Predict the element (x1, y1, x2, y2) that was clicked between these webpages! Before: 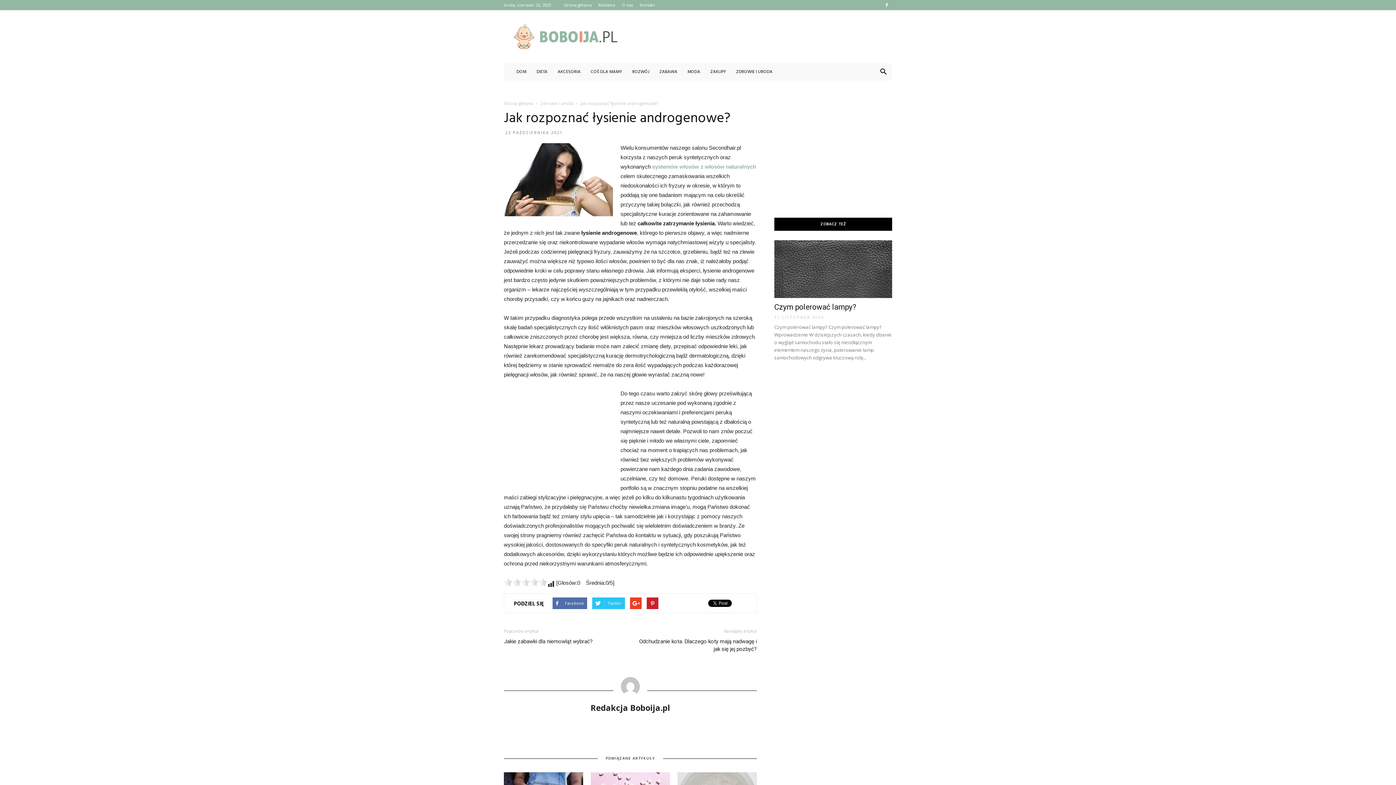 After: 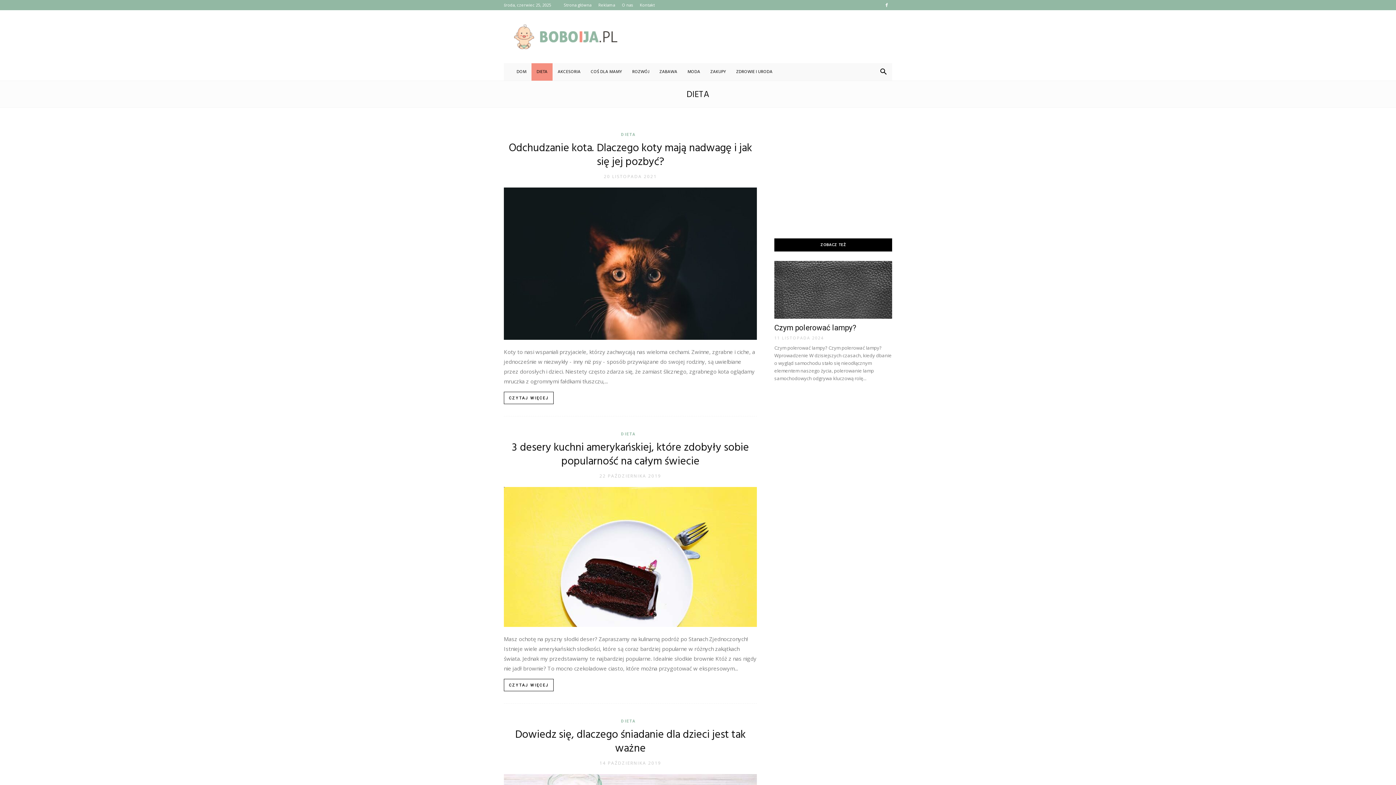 Action: bbox: (531, 63, 552, 80) label: DIETA